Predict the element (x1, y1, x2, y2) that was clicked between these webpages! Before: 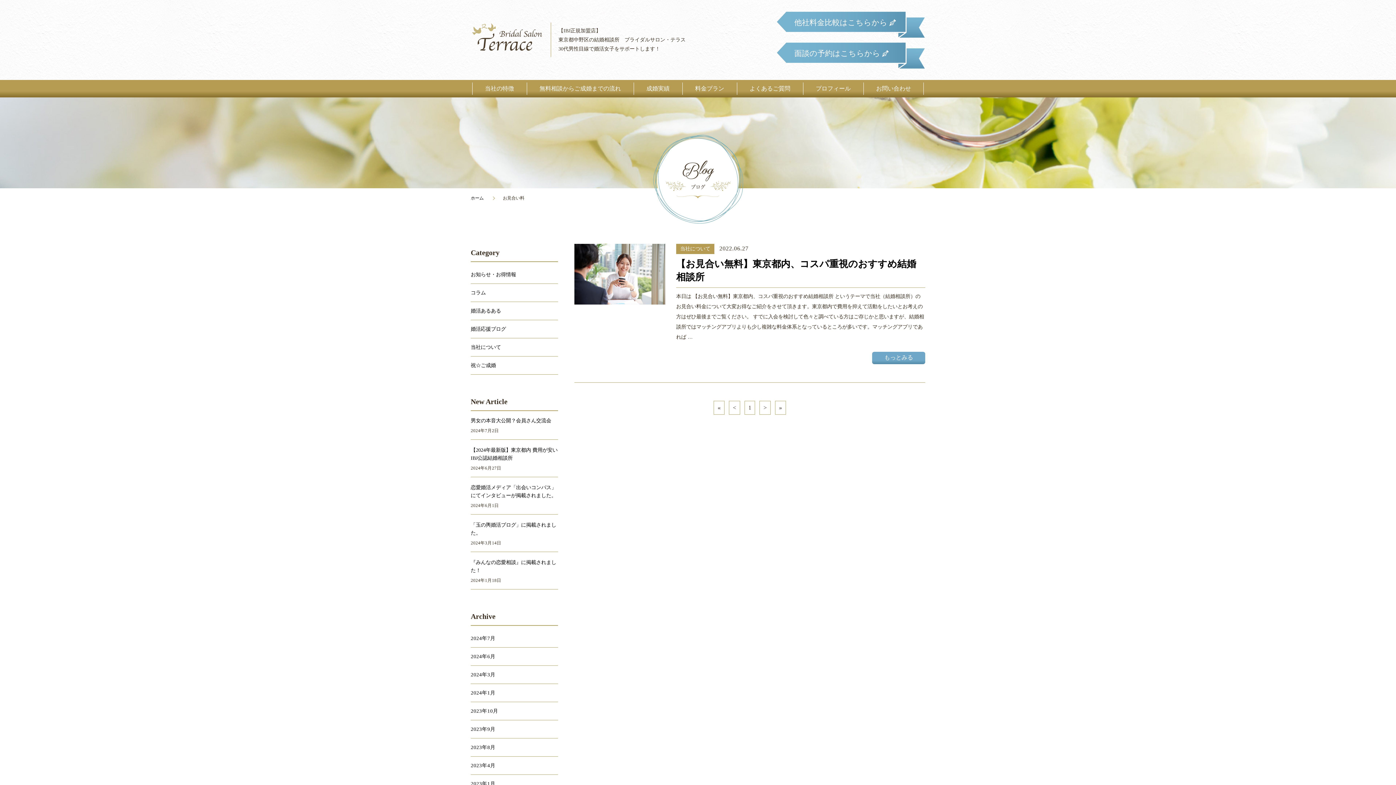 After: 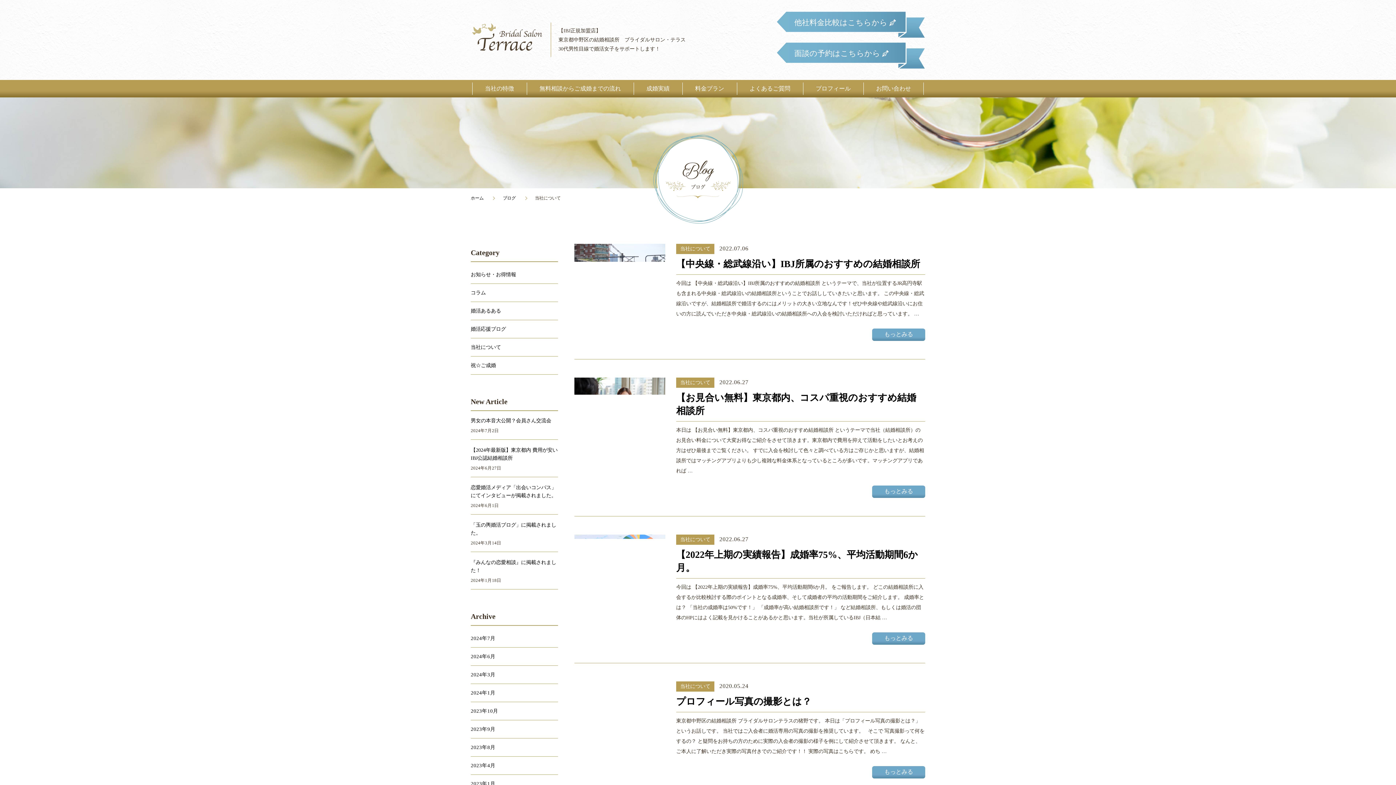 Action: bbox: (470, 344, 501, 350) label: 当社について